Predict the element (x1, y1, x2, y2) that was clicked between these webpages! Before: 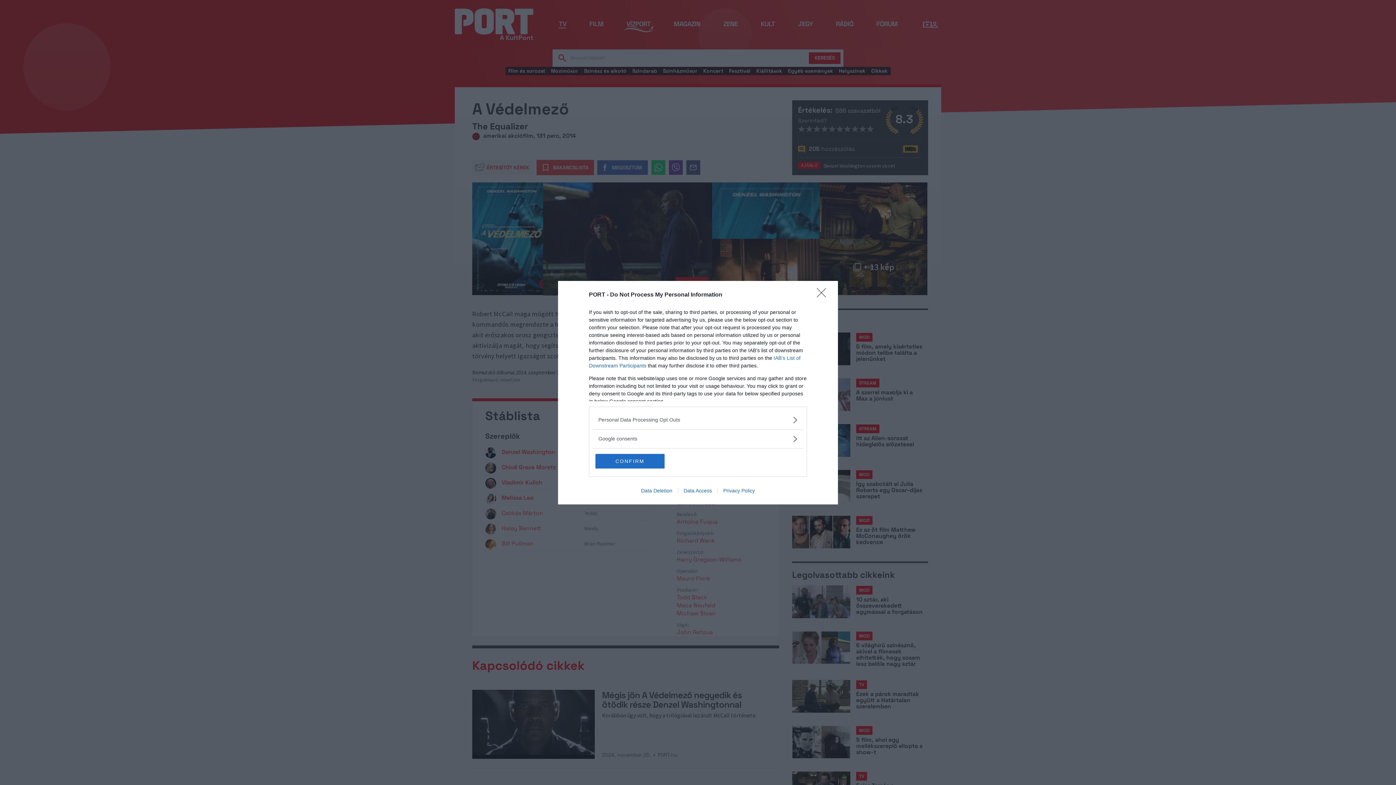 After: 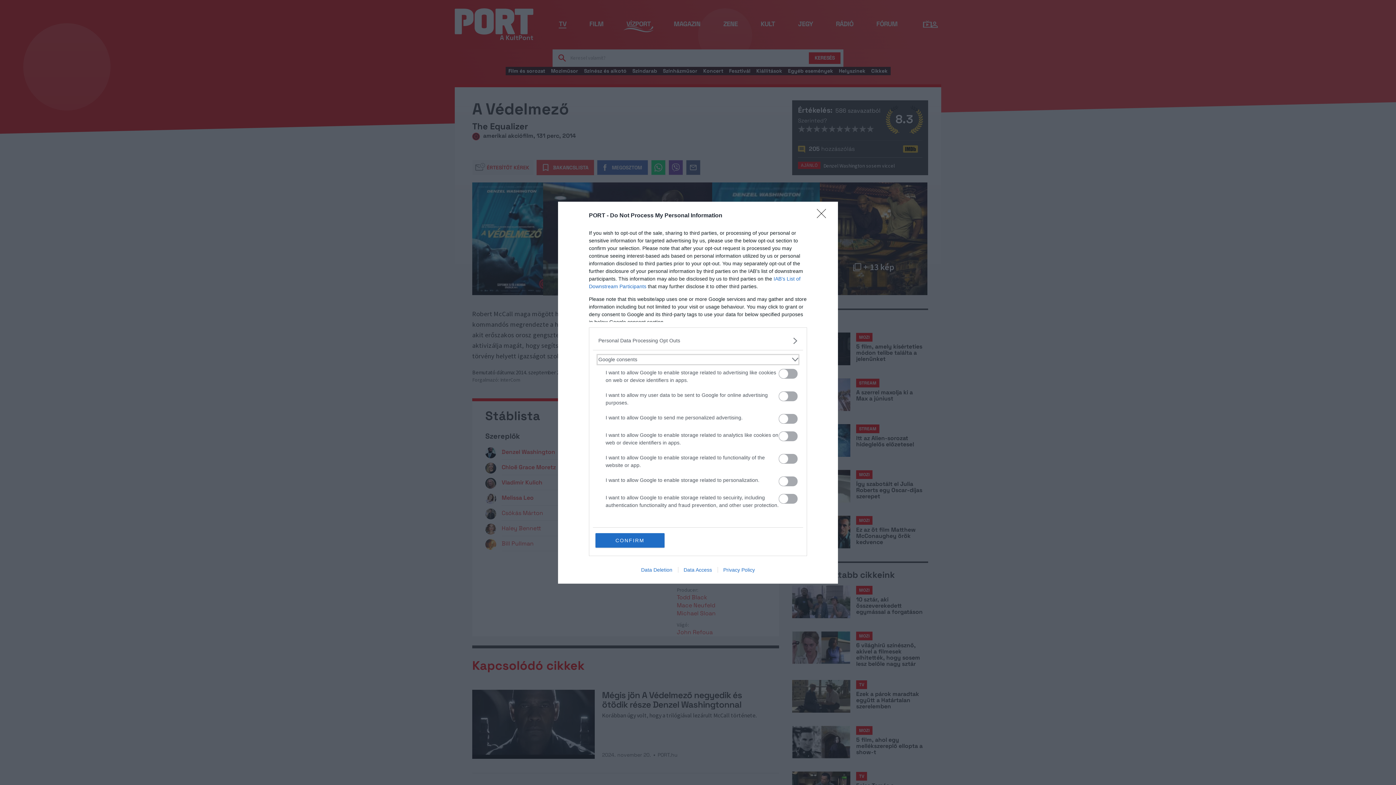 Action: label: Google consents bbox: (598, 435, 797, 442)